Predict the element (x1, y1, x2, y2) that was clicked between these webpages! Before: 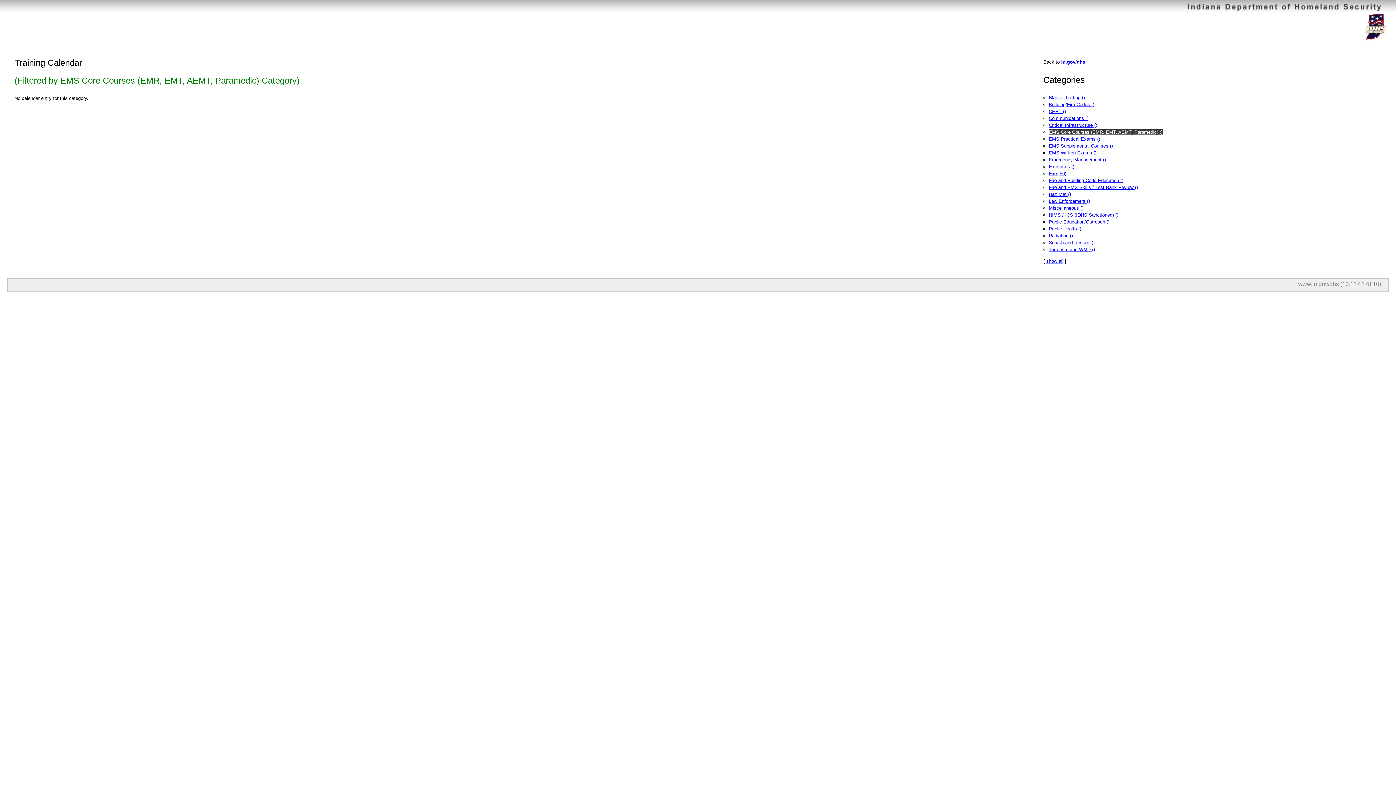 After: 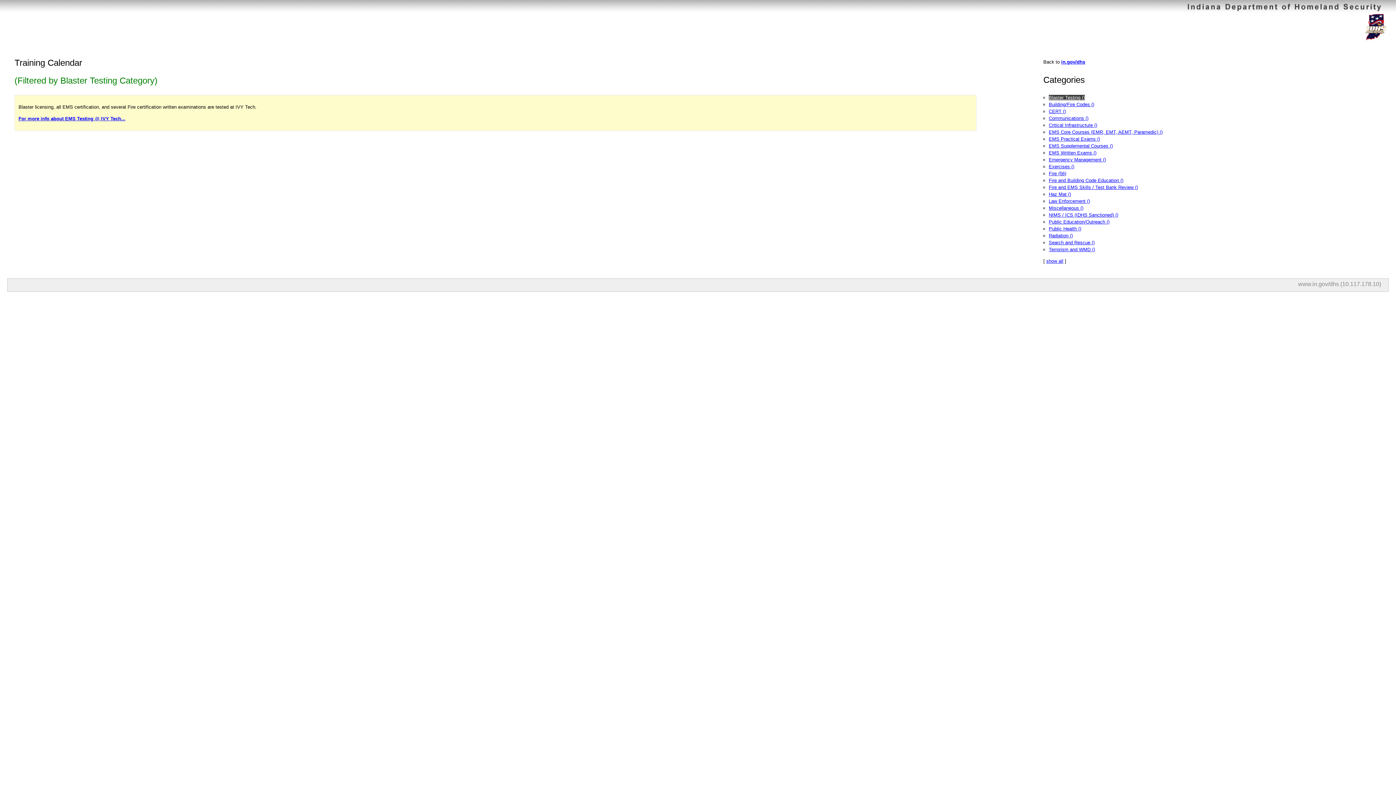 Action: bbox: (1049, 94, 1085, 100) label: Blaster Testing ()